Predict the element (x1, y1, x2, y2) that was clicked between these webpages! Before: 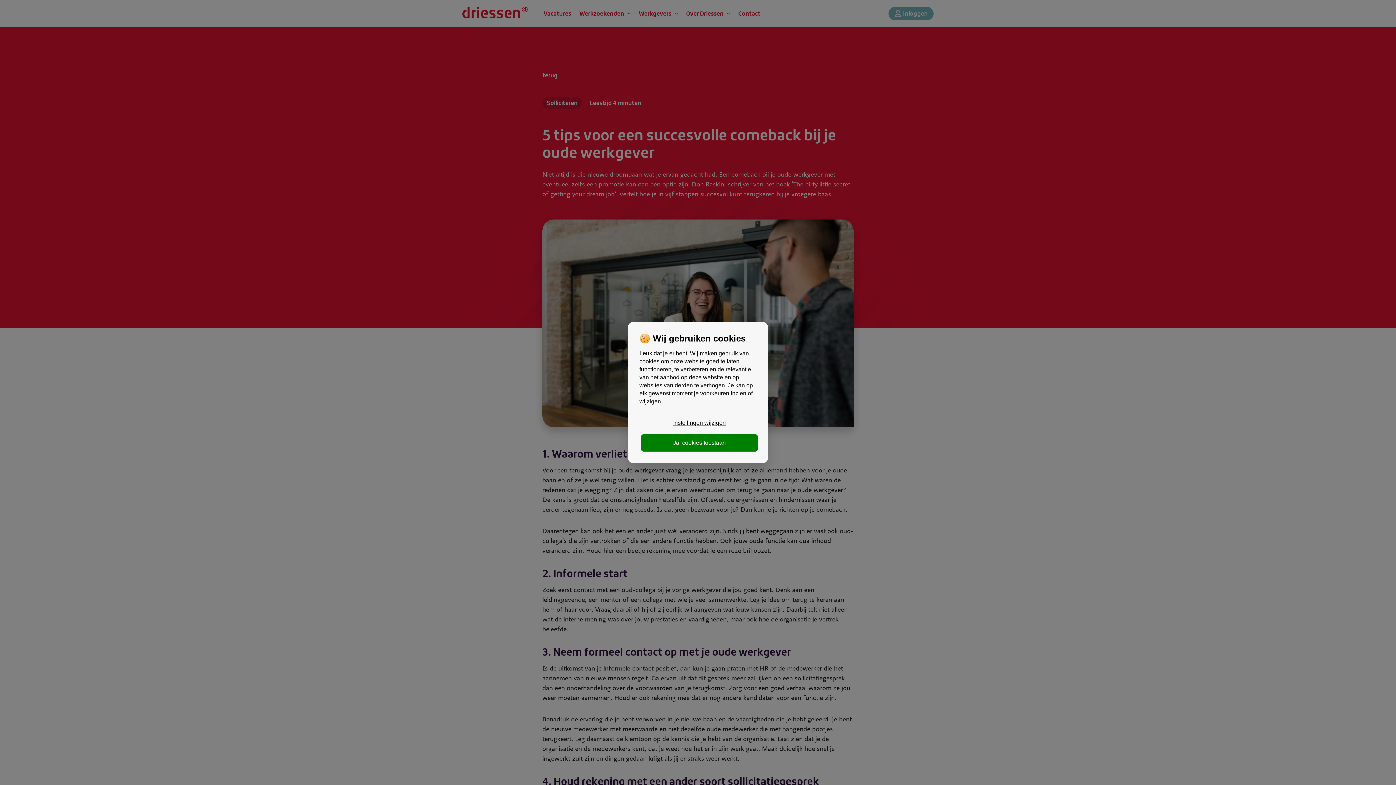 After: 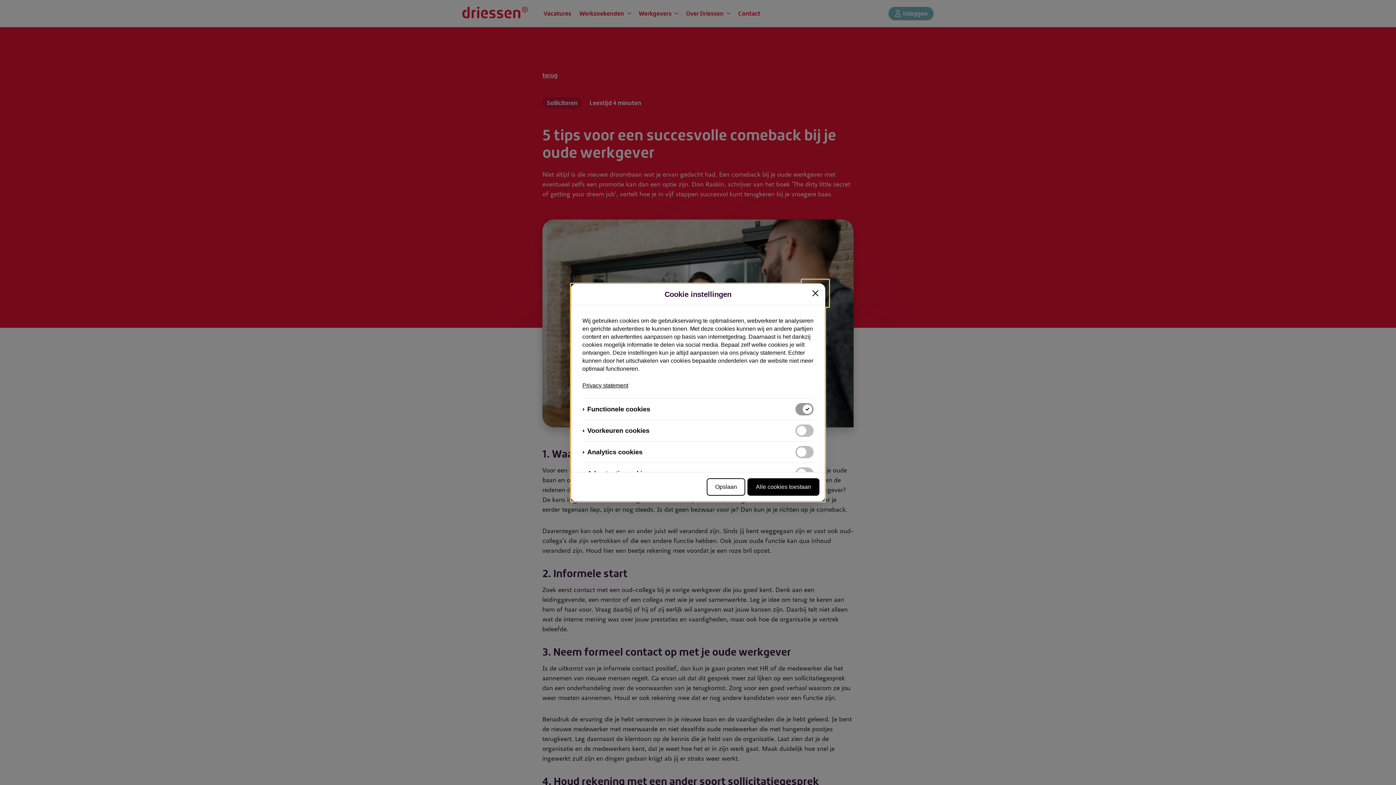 Action: label: Instellingen wijzigen bbox: (641, 414, 758, 431)